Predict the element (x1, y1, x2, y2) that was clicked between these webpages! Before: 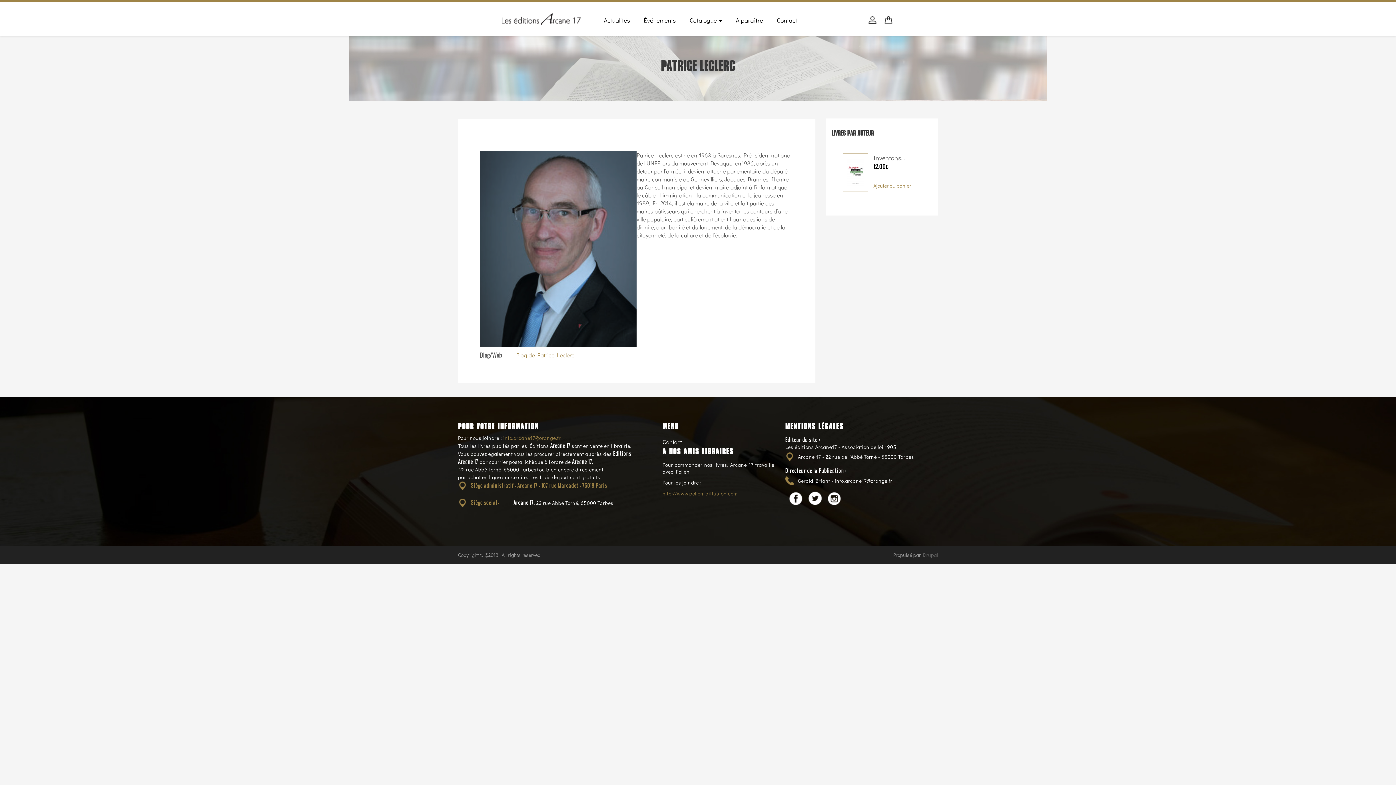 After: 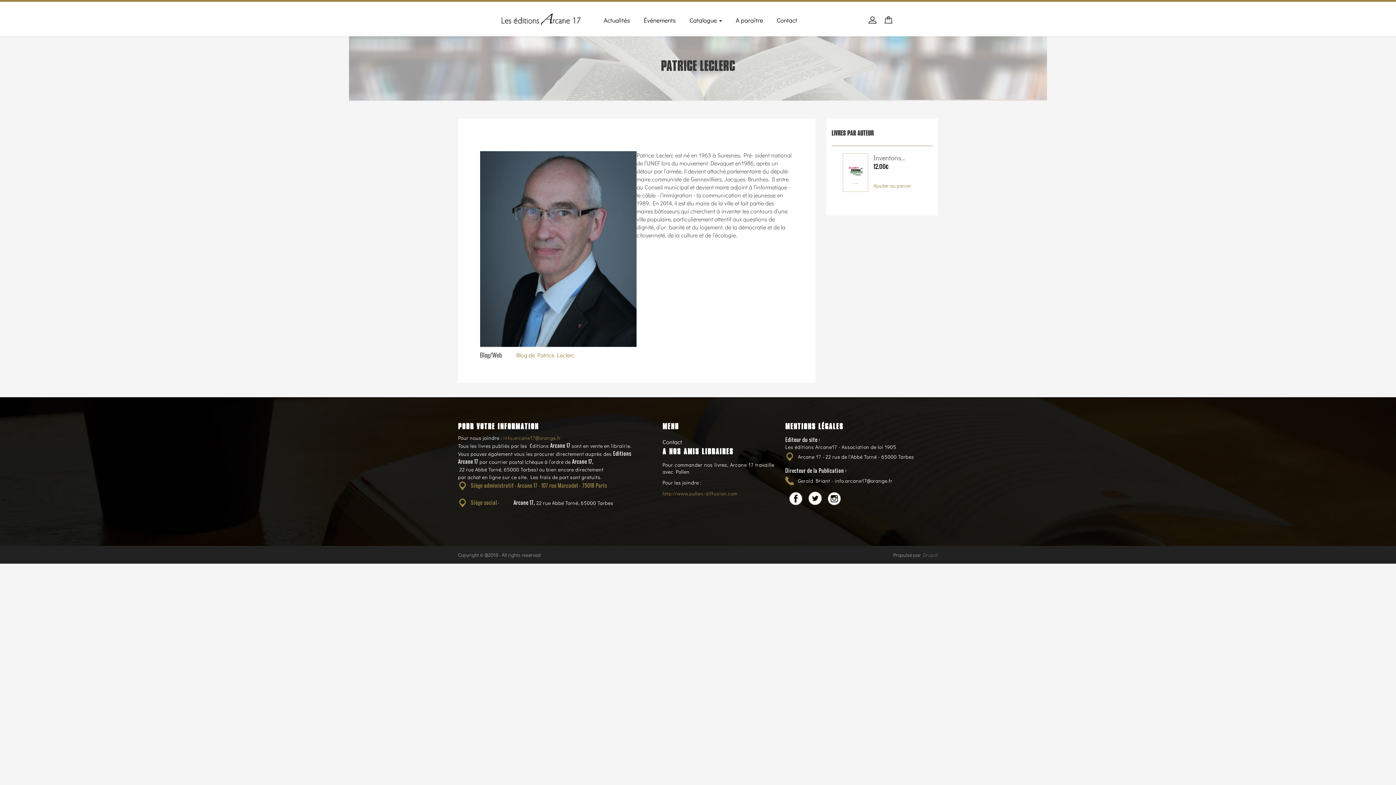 Action: bbox: (503, 434, 560, 441) label: info.arcane17@orange.fr